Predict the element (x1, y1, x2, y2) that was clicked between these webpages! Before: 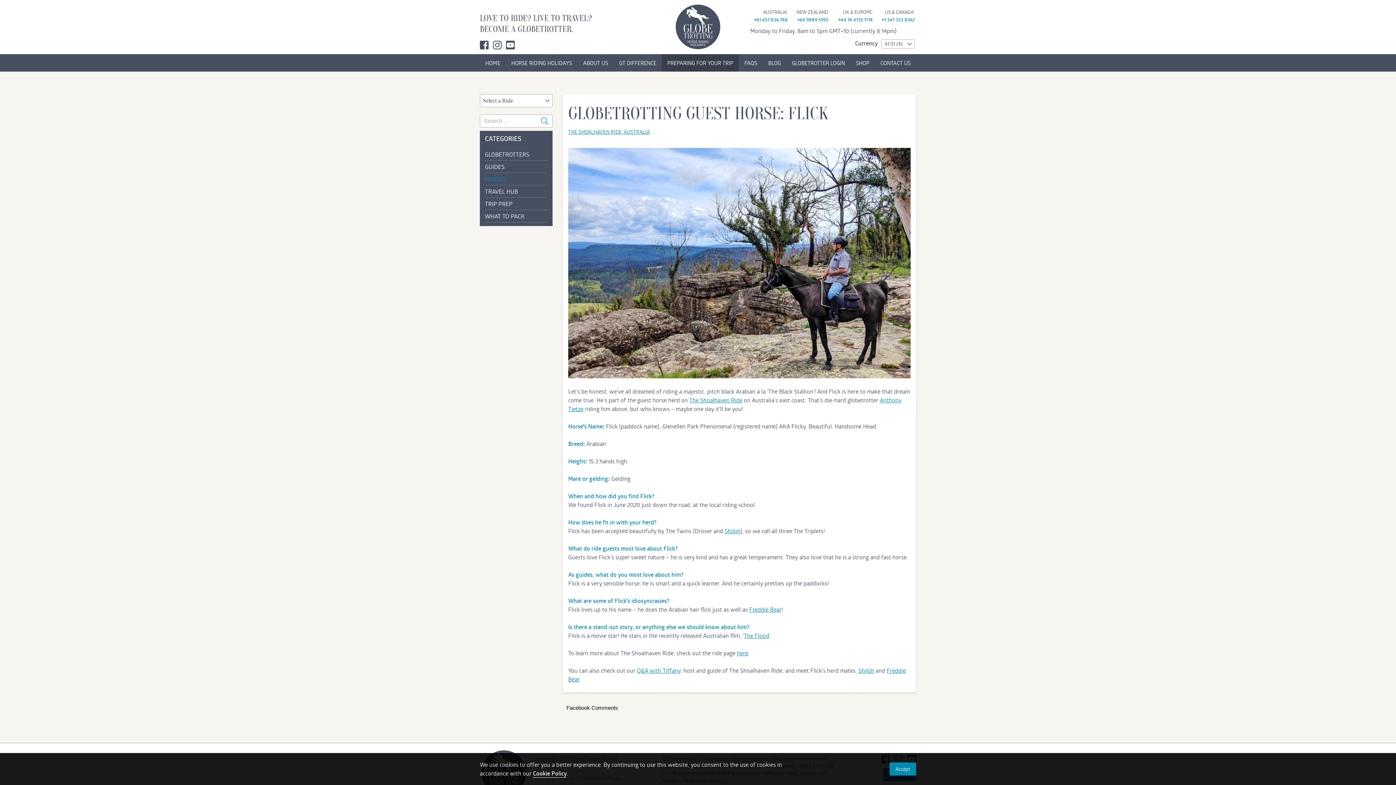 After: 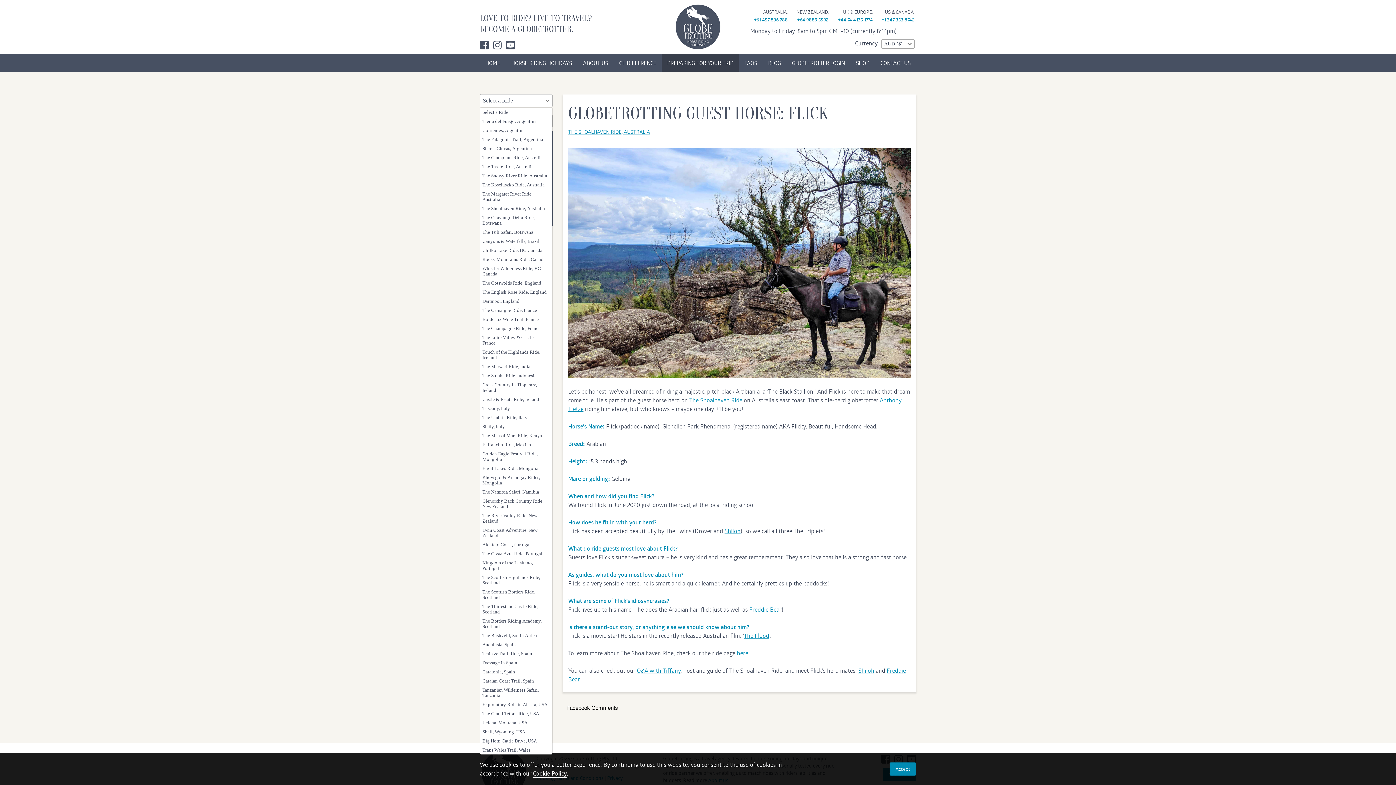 Action: label: Select a Ride bbox: (480, 94, 552, 107)